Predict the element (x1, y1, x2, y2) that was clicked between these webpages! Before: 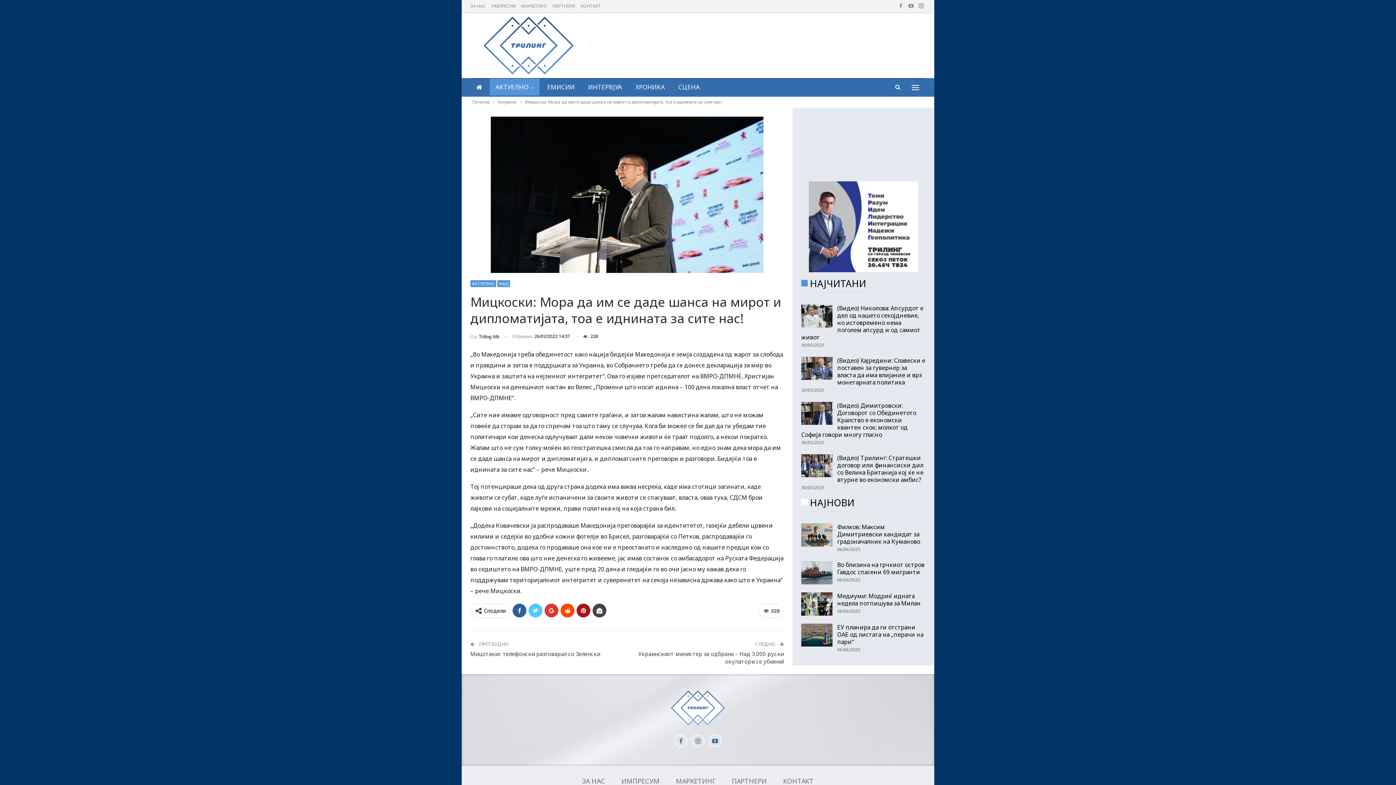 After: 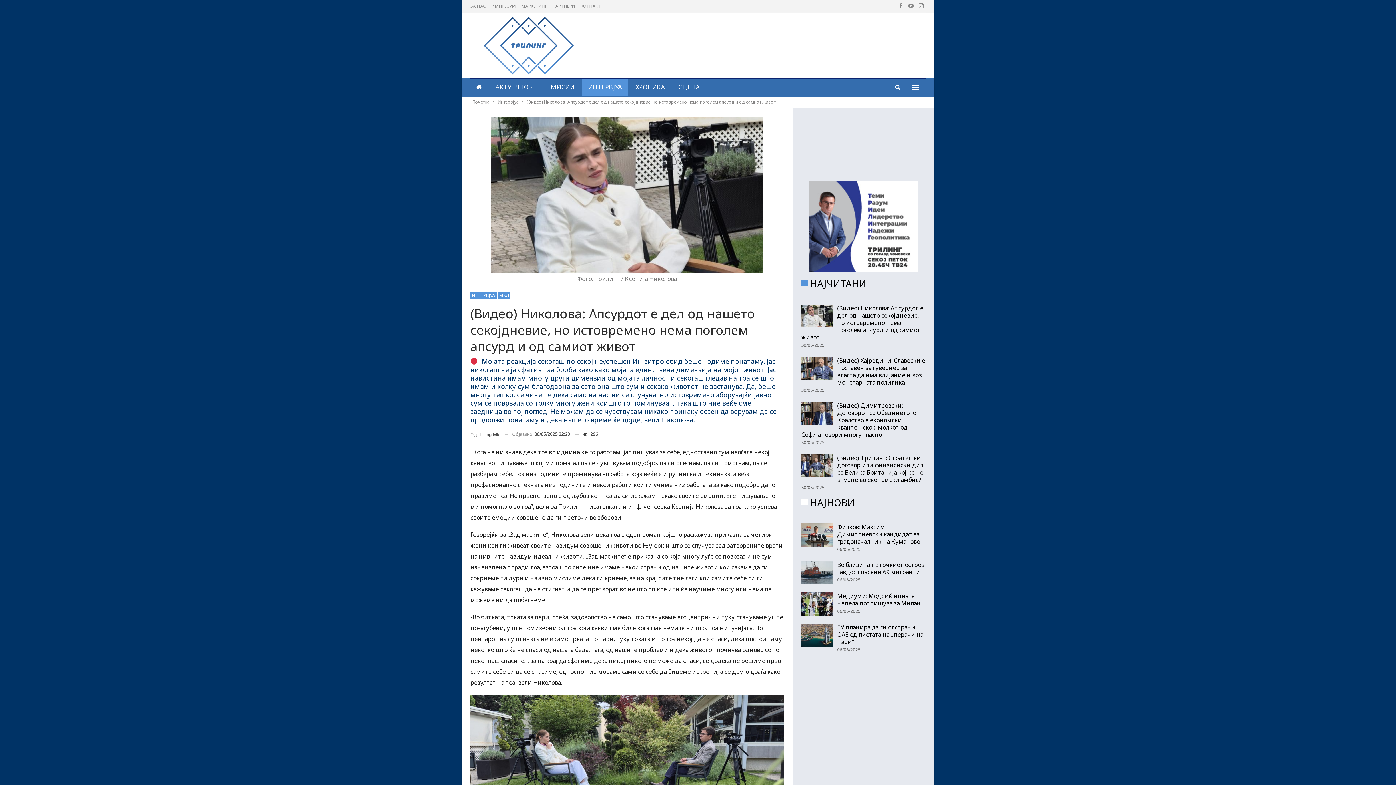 Action: bbox: (801, 304, 923, 341) label: (Видео) Николова: Апсурдот е дел од нашето секојдневие, но истовремено нема поголем апсурд и од самиот живот